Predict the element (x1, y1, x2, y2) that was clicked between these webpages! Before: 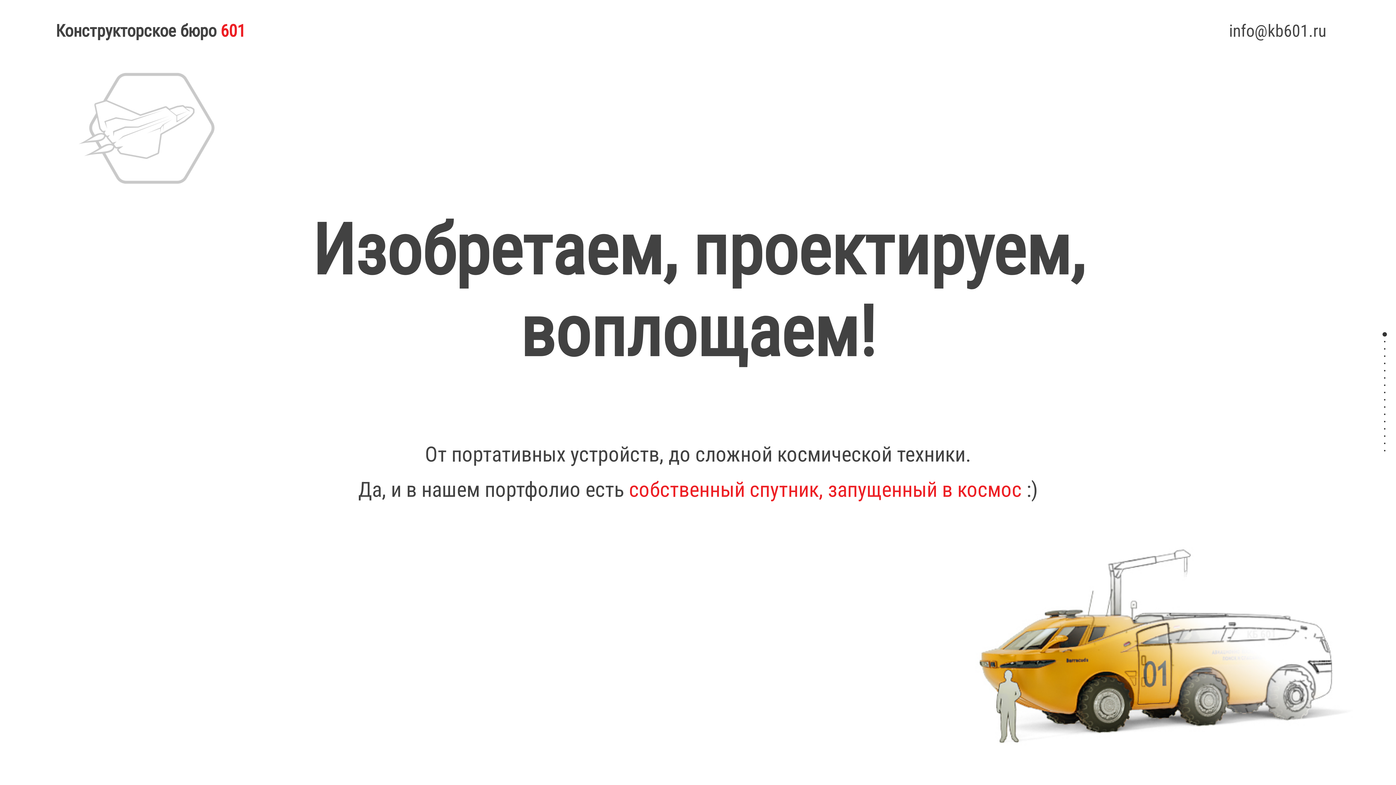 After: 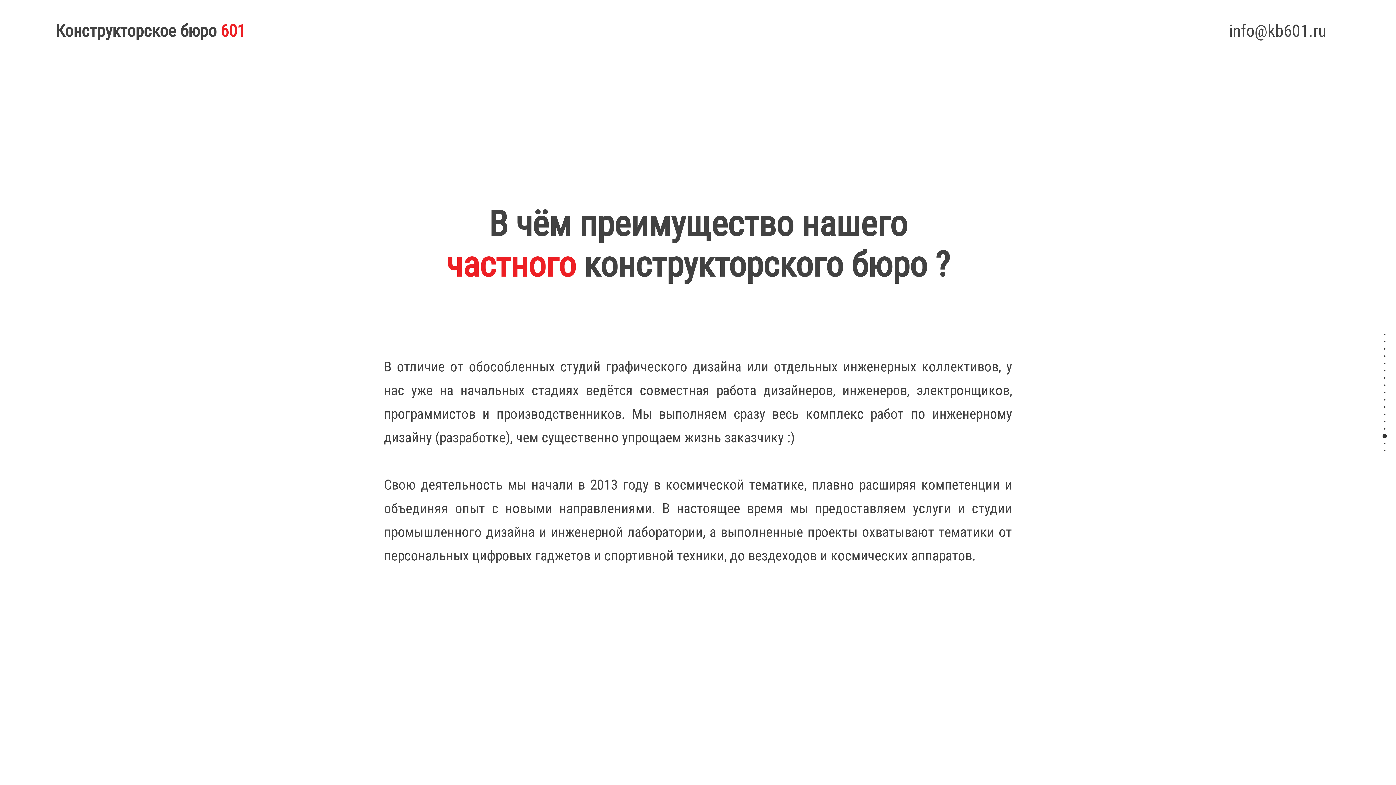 Action: bbox: (1382, 434, 1387, 438)